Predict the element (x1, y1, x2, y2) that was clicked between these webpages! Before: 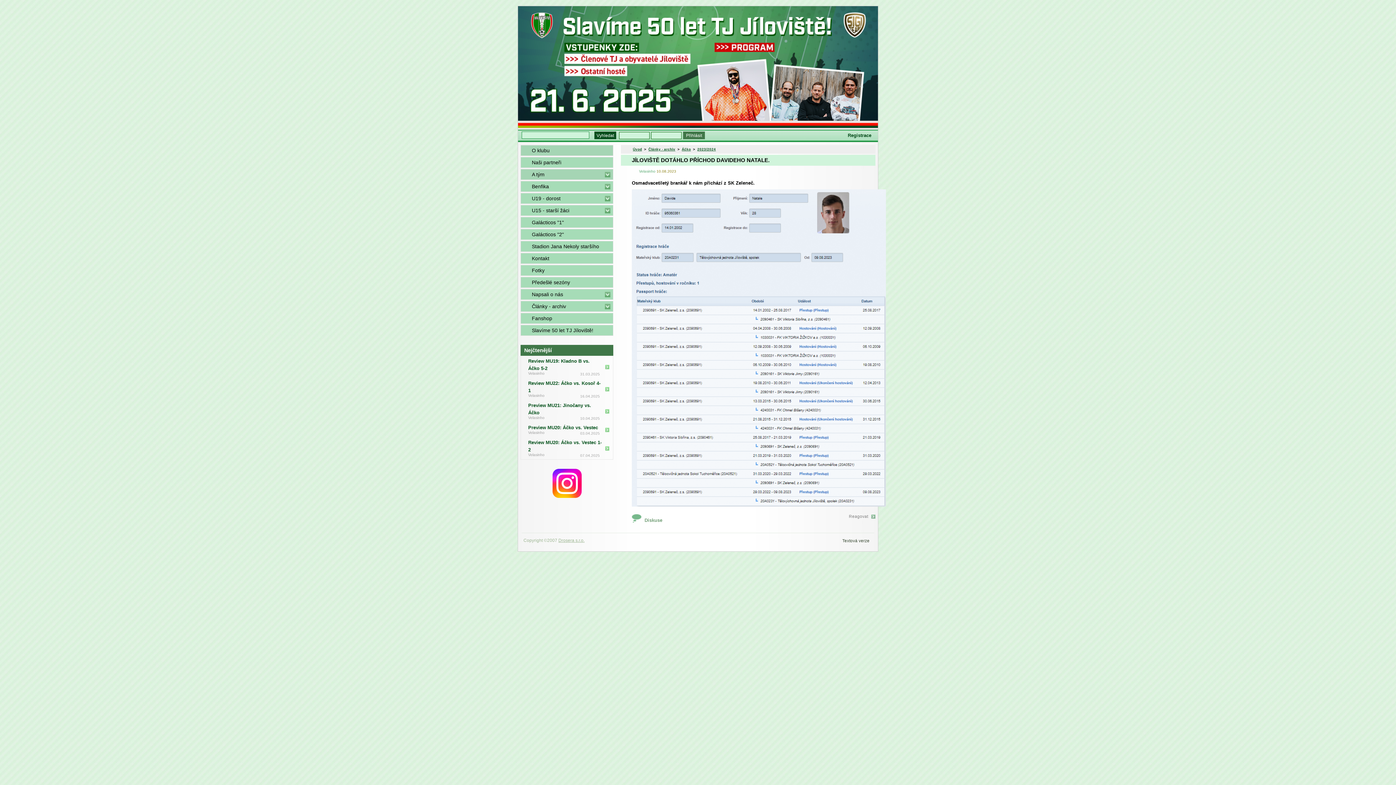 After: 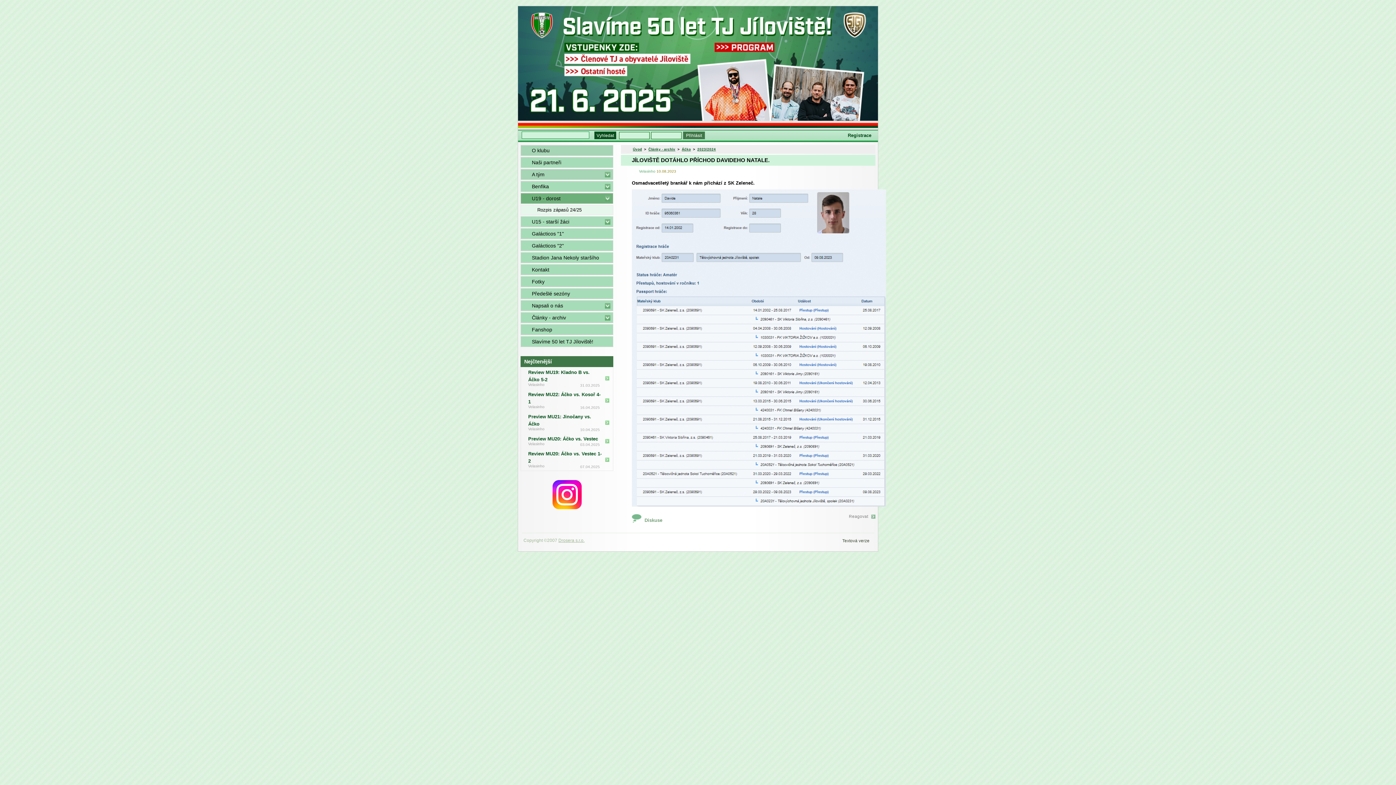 Action: bbox: (520, 193, 613, 204) label: U19 - dorost